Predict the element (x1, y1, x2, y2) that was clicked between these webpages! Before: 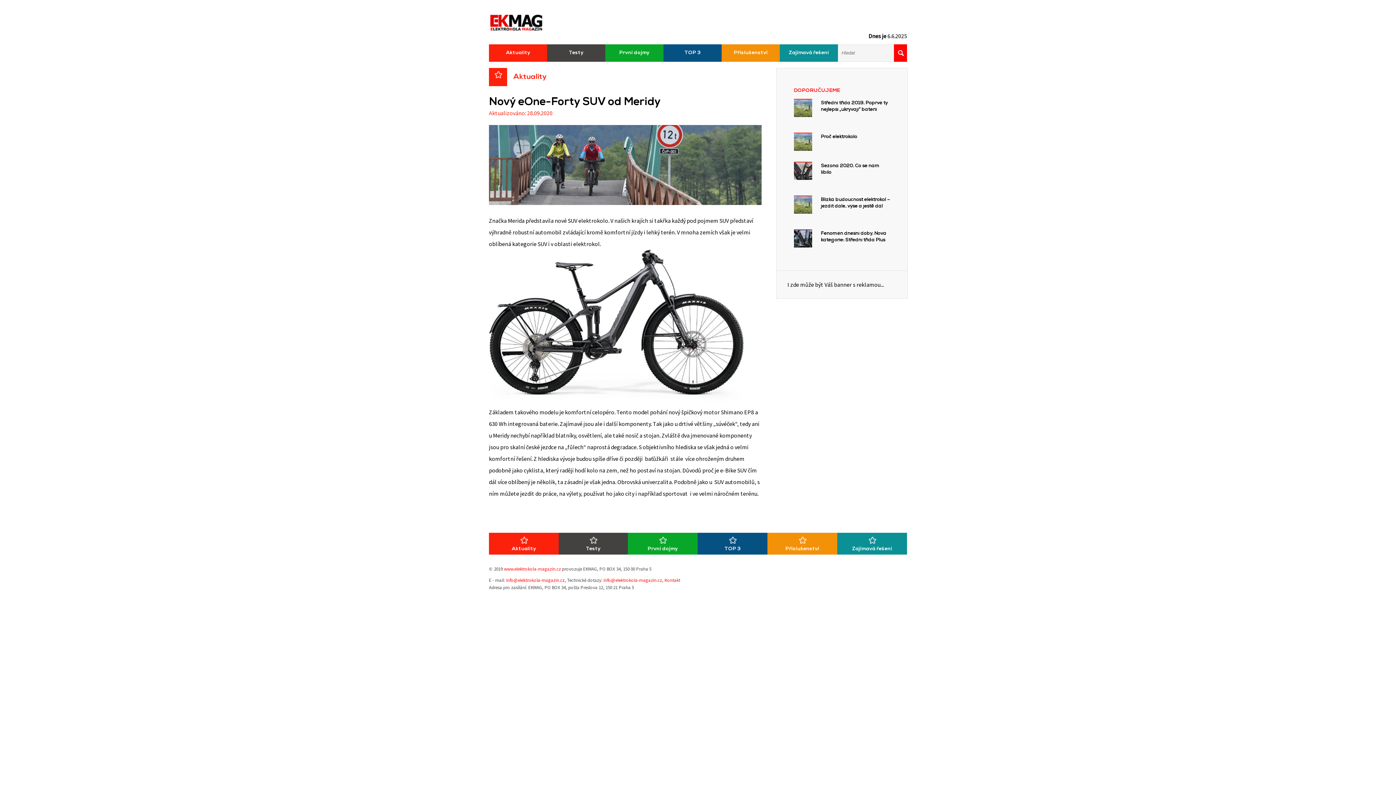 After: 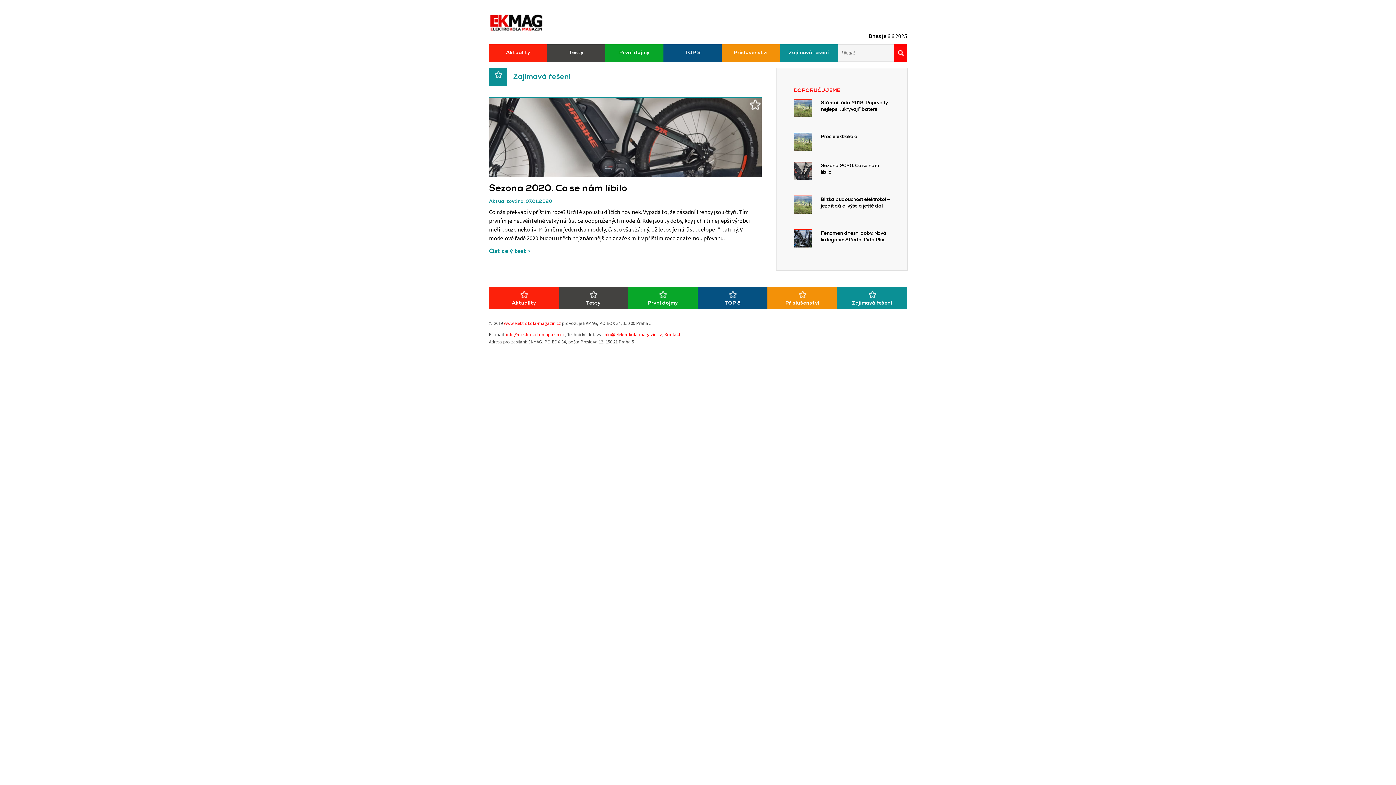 Action: bbox: (780, 44, 838, 61) label: Zajímavá řešení